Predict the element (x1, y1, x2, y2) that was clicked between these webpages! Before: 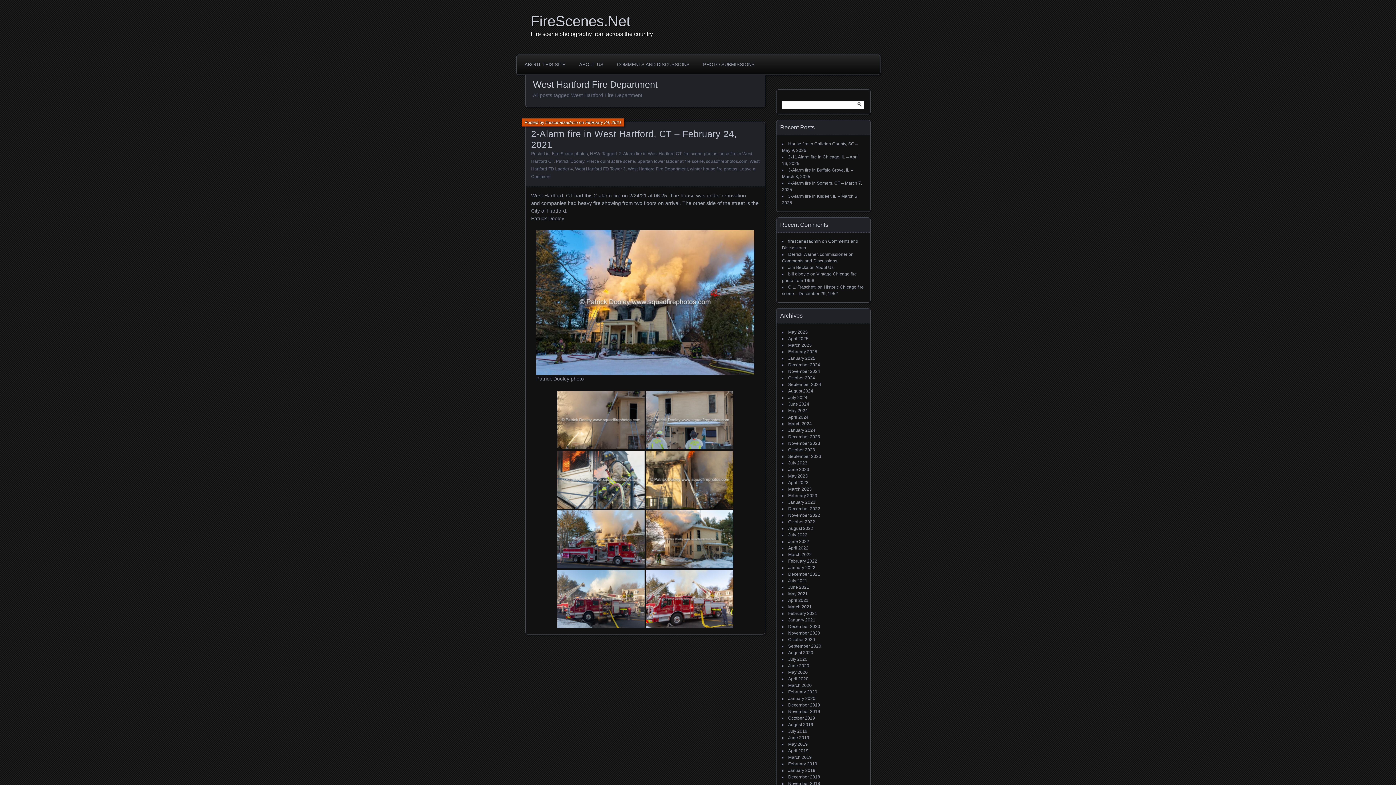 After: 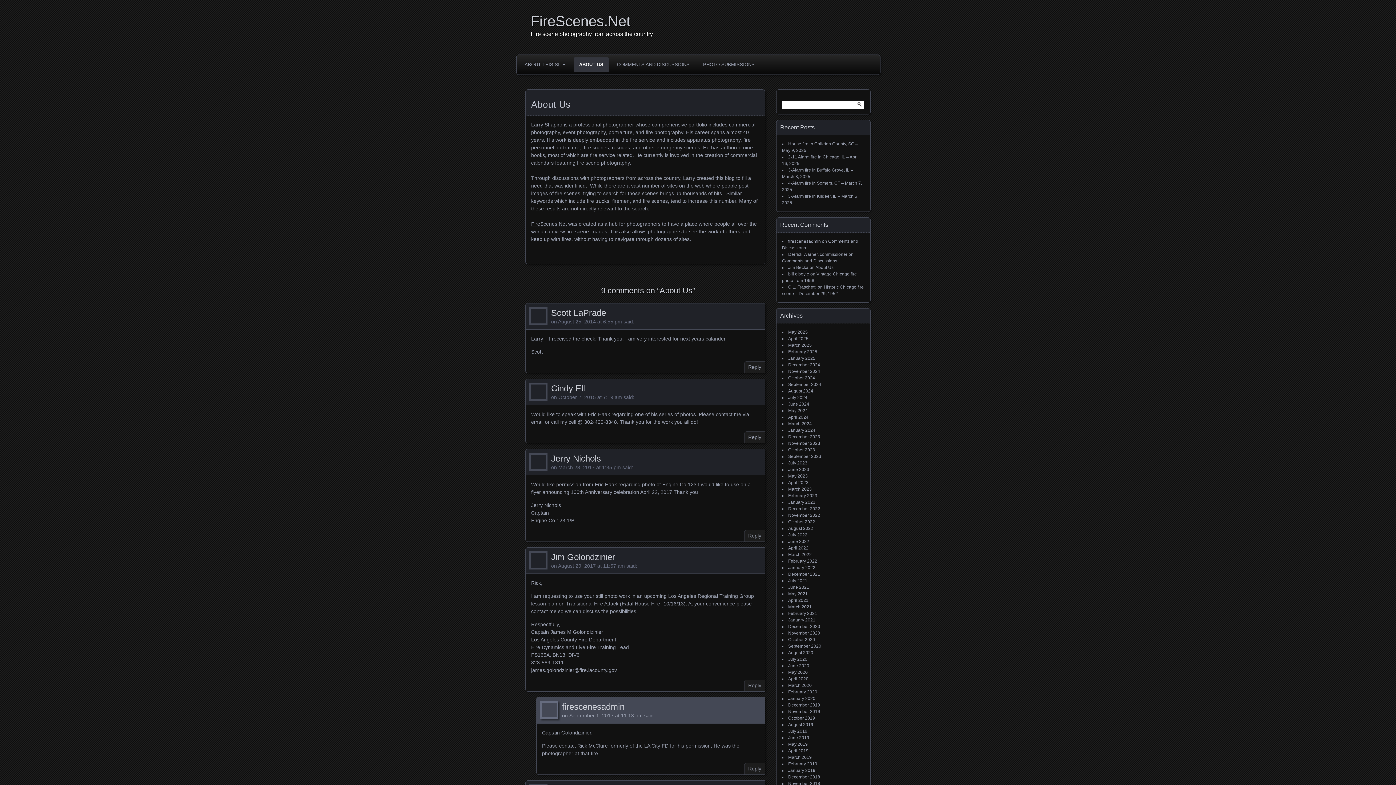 Action: bbox: (573, 57, 609, 72) label: ABOUT US